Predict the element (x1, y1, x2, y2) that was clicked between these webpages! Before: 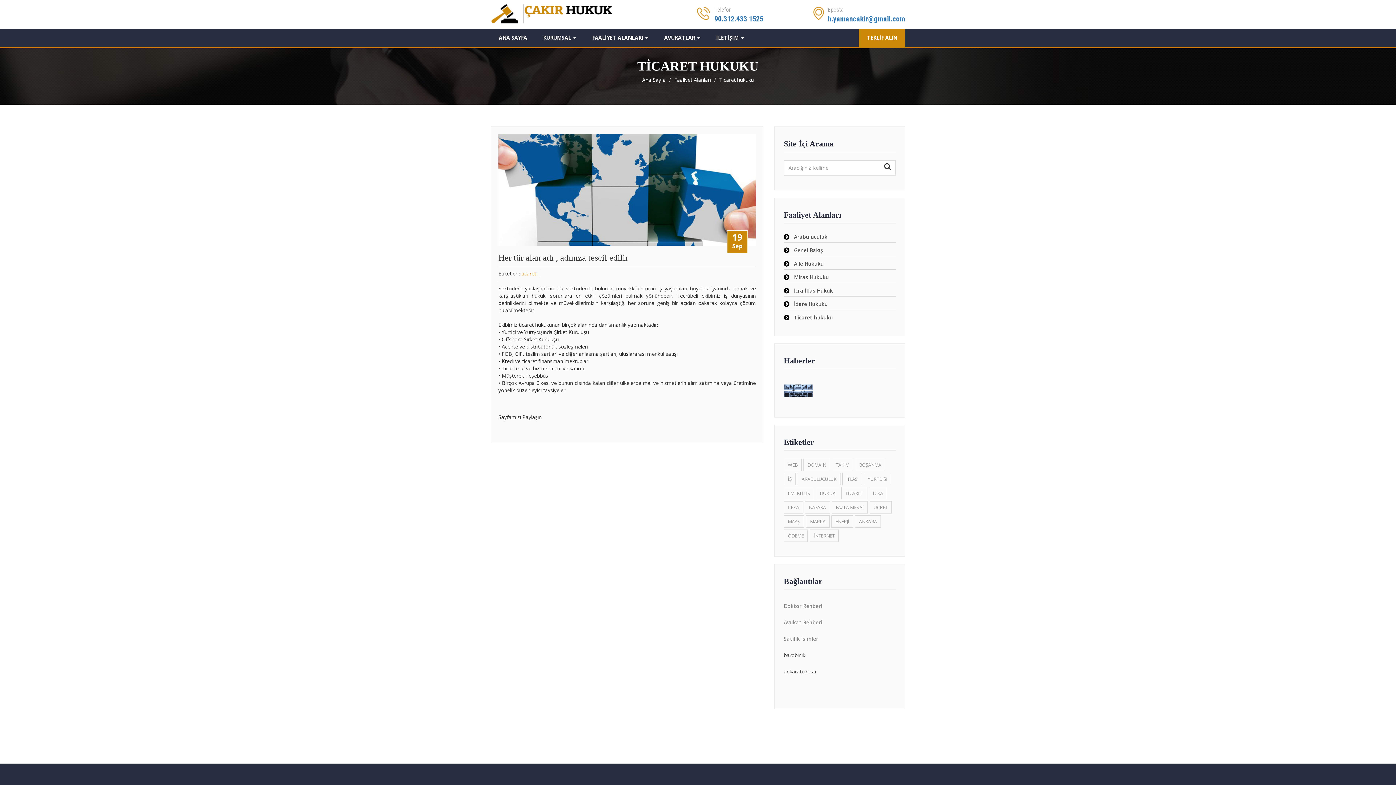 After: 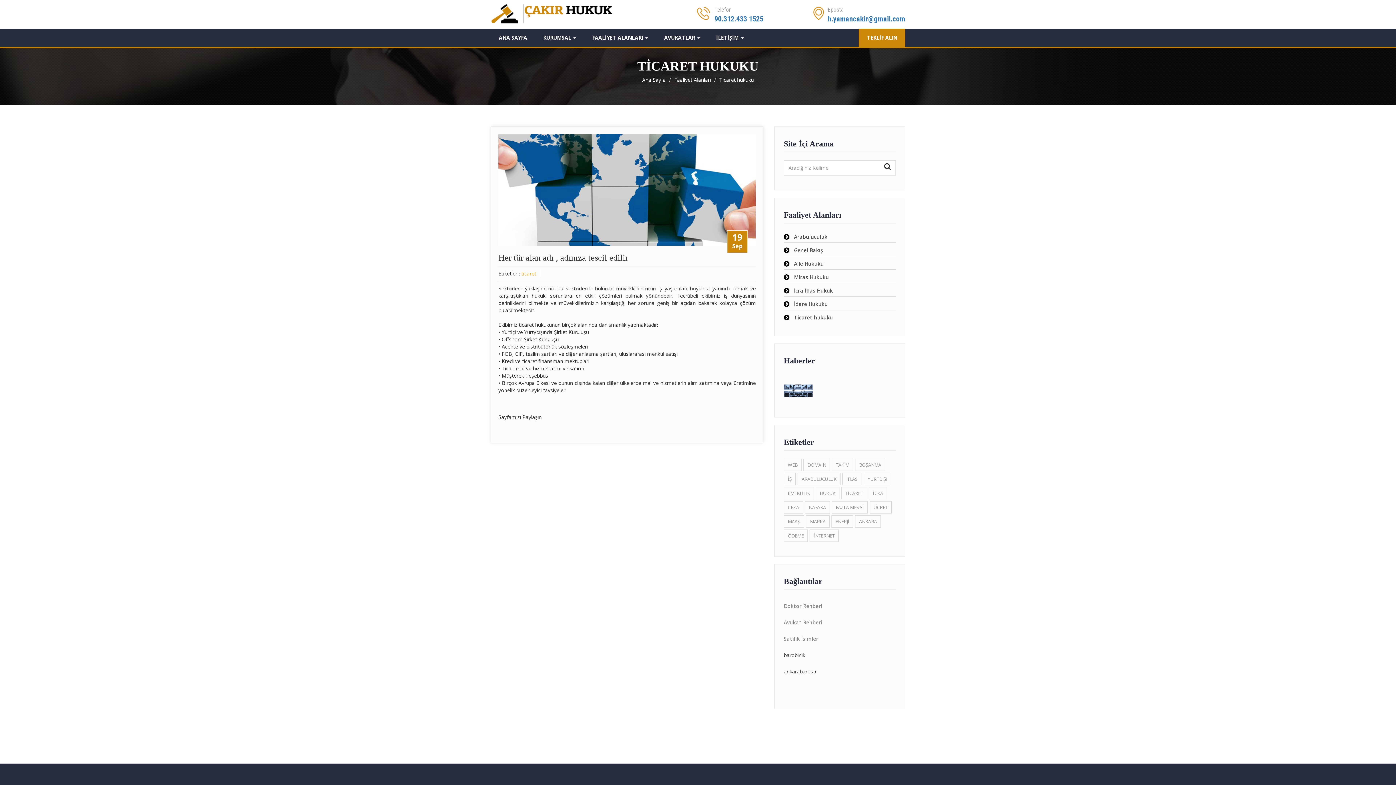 Action: bbox: (499, 424, 510, 435)